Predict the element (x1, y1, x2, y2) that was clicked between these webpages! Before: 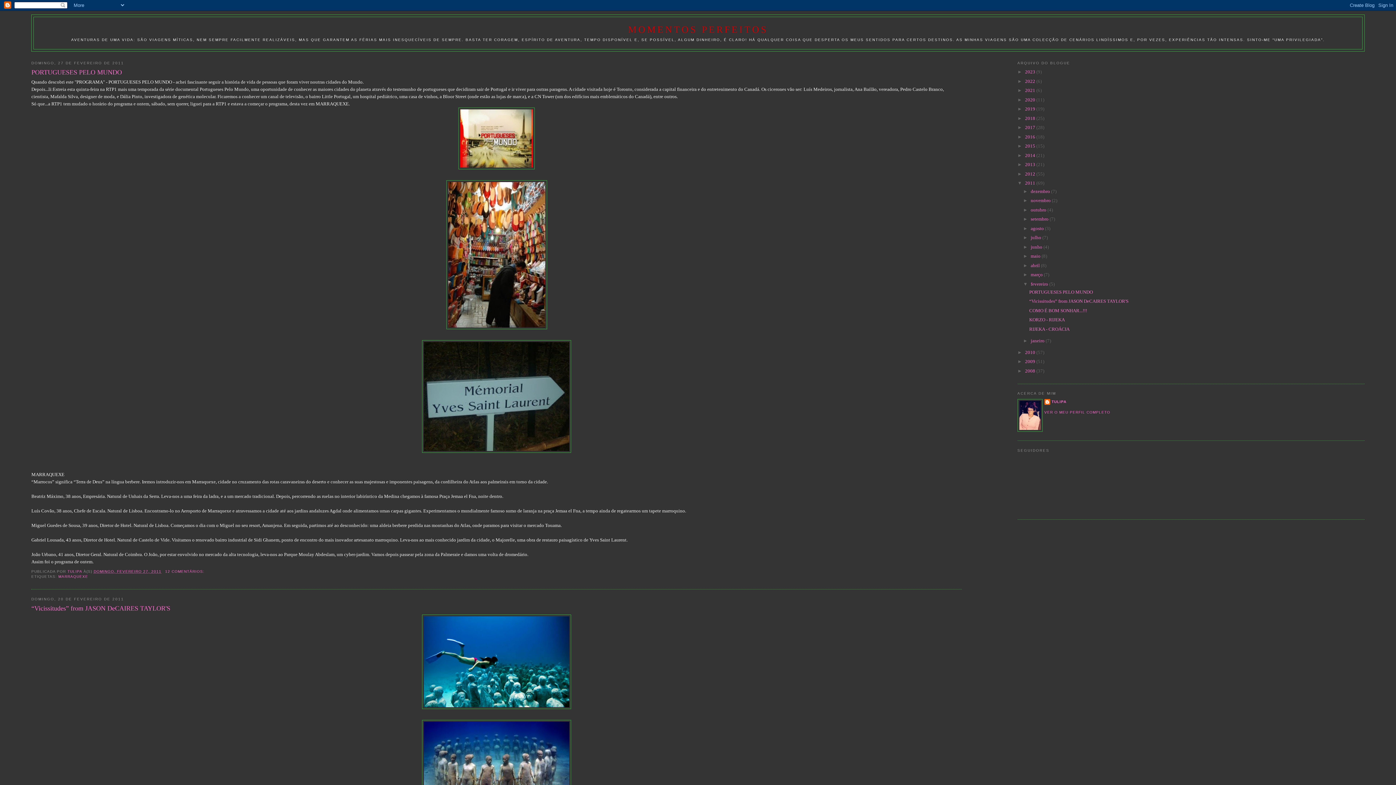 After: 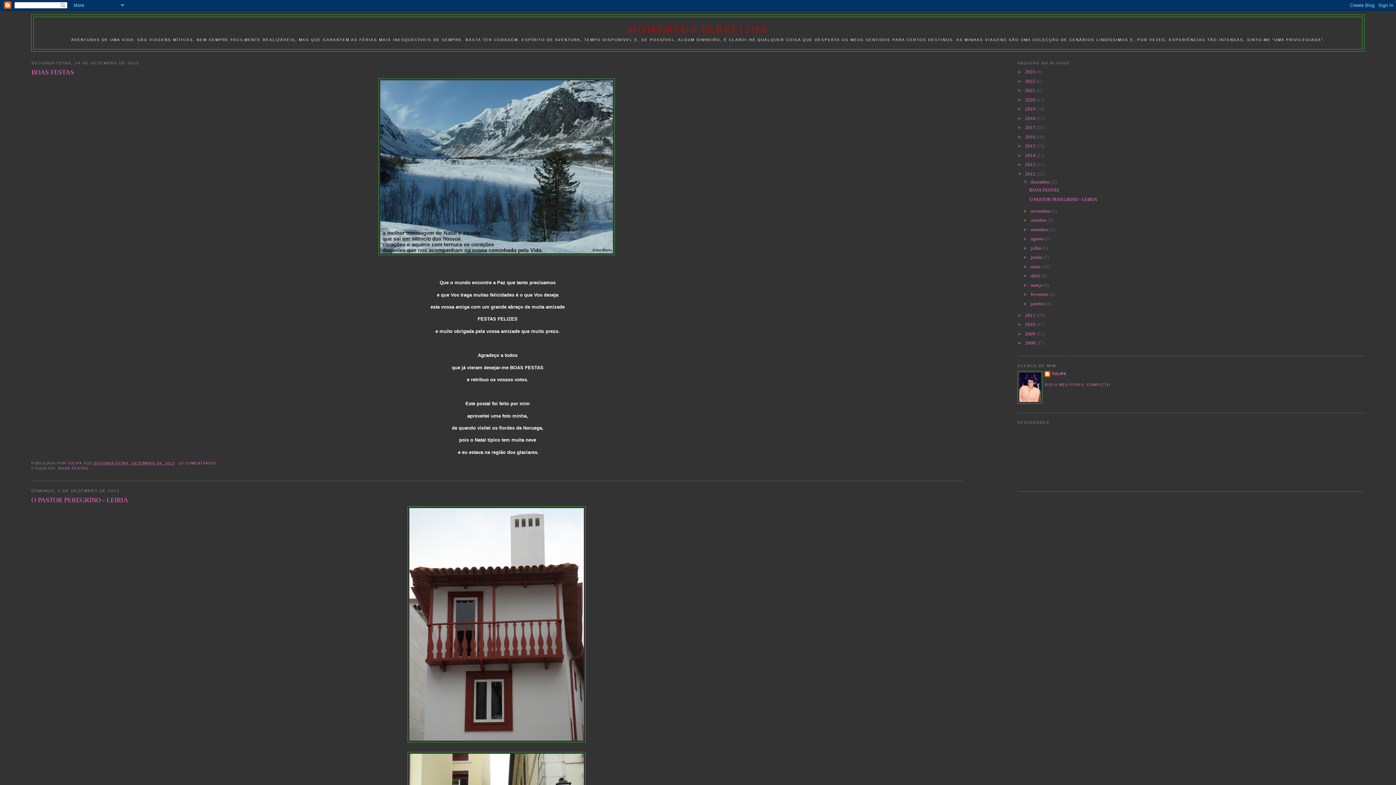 Action: label: 2012  bbox: (1025, 171, 1036, 176)